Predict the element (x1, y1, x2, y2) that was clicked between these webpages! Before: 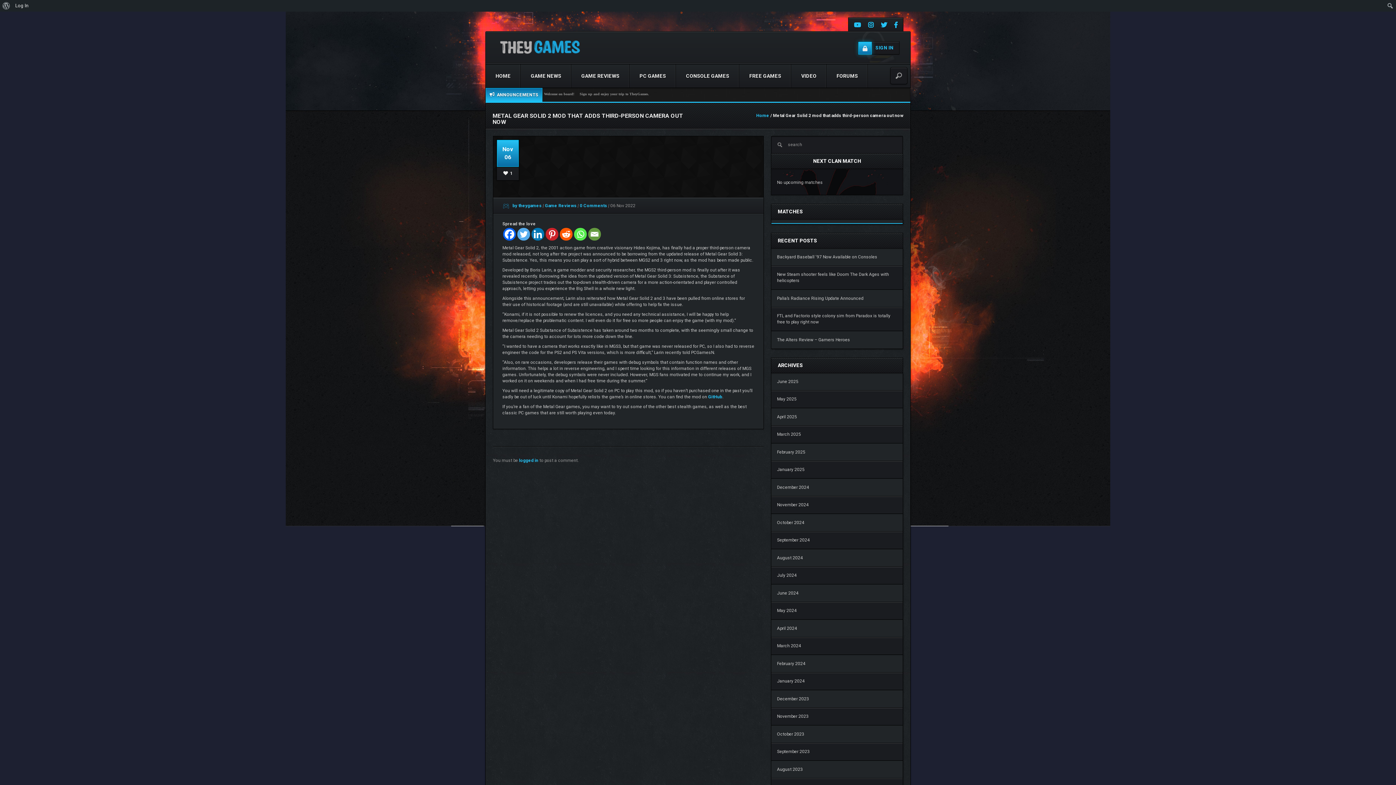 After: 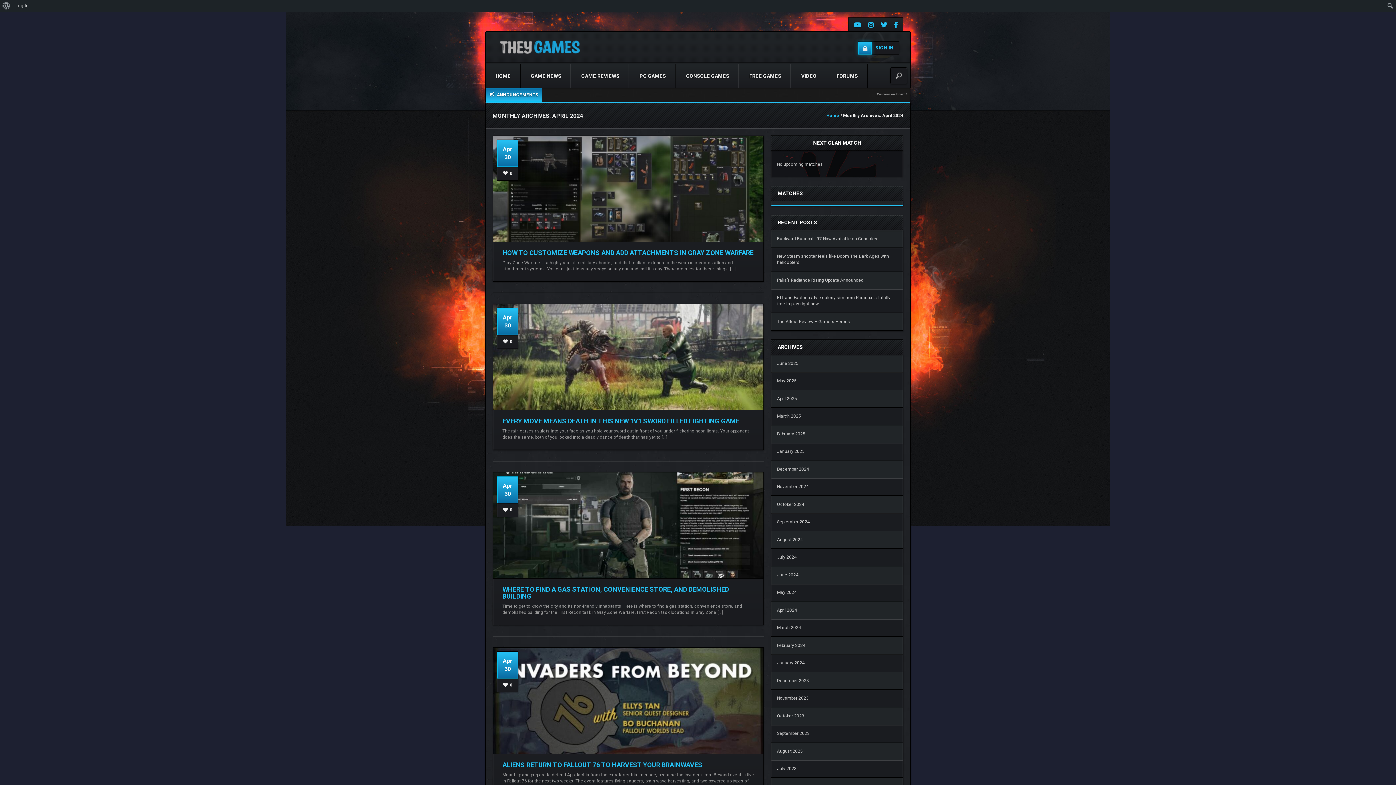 Action: bbox: (777, 626, 797, 631) label: April 2024